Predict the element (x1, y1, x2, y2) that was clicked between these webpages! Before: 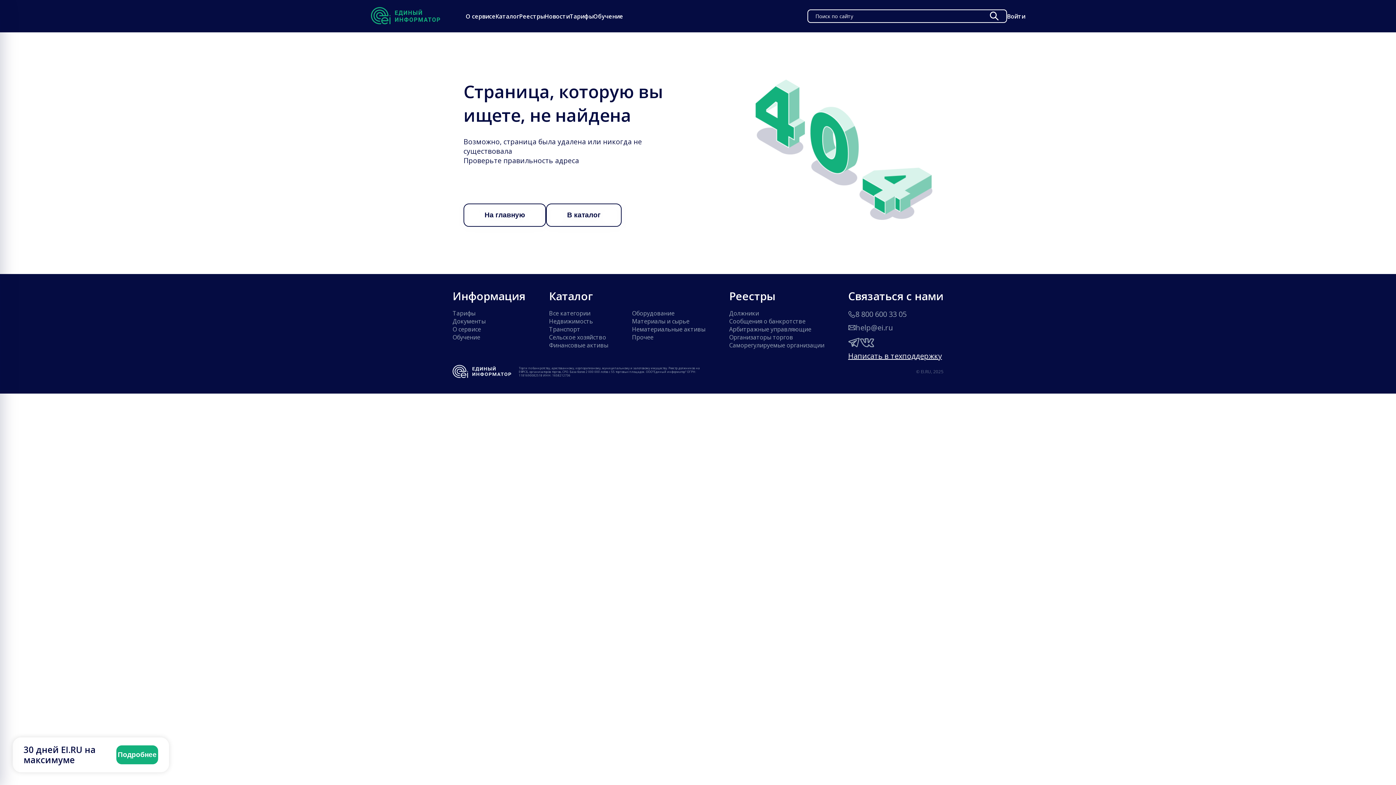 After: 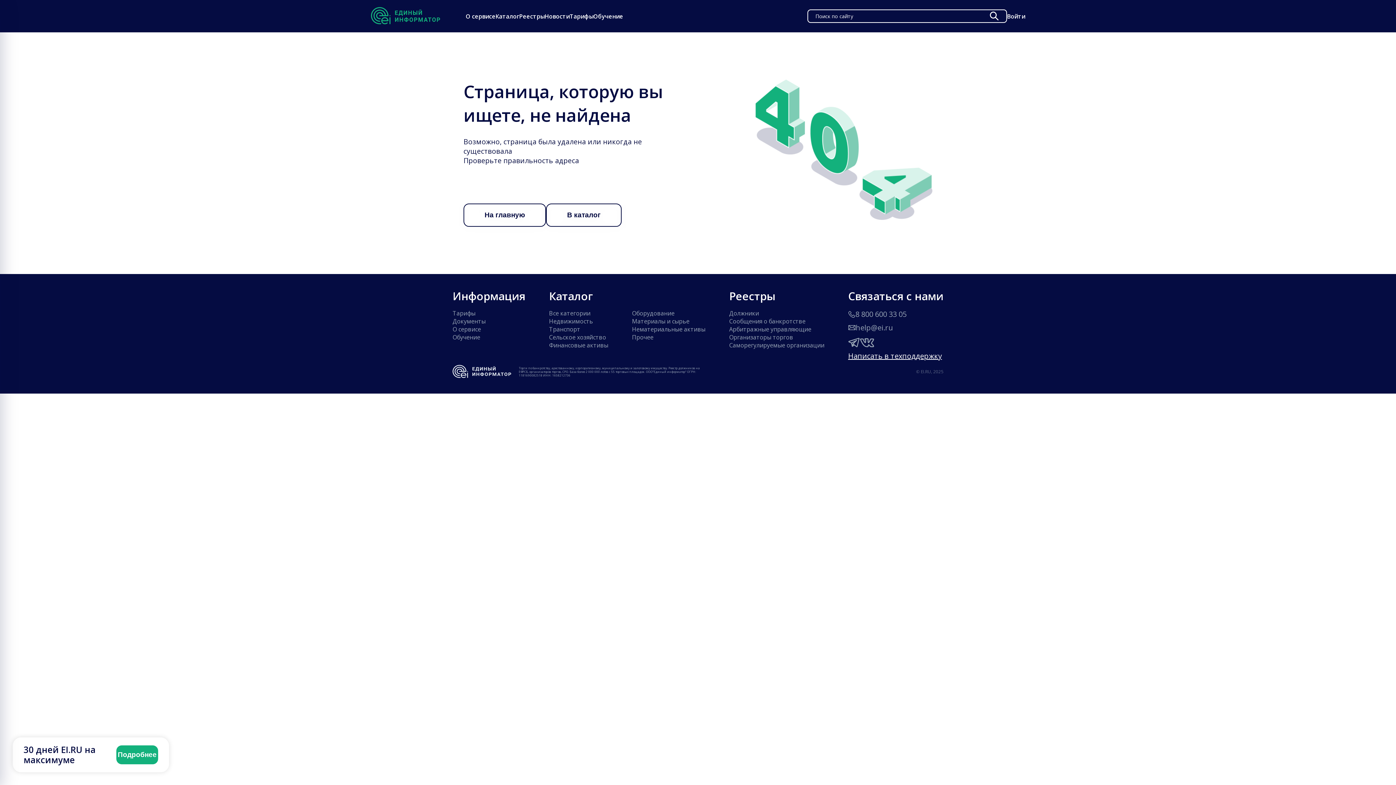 Action: bbox: (452, 333, 480, 341) label: Обучение